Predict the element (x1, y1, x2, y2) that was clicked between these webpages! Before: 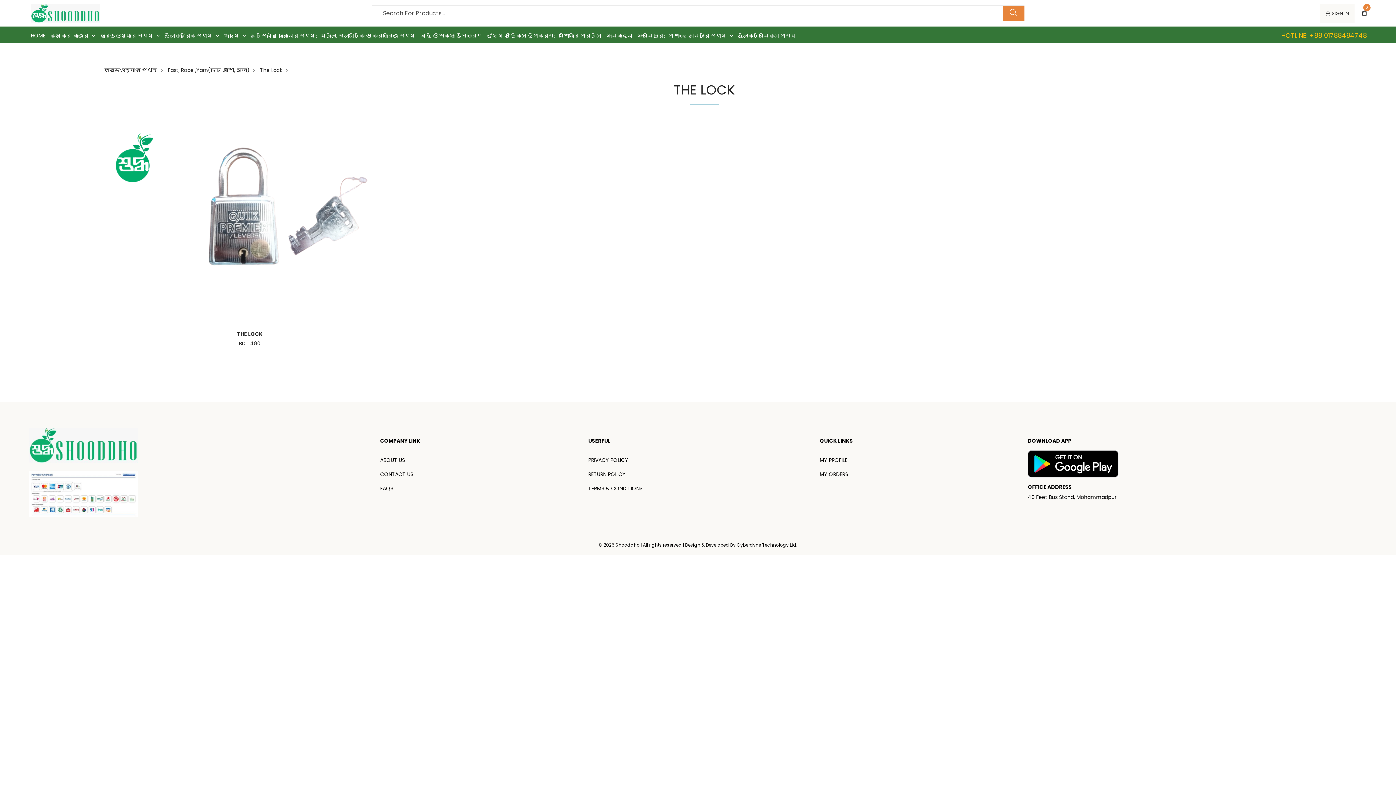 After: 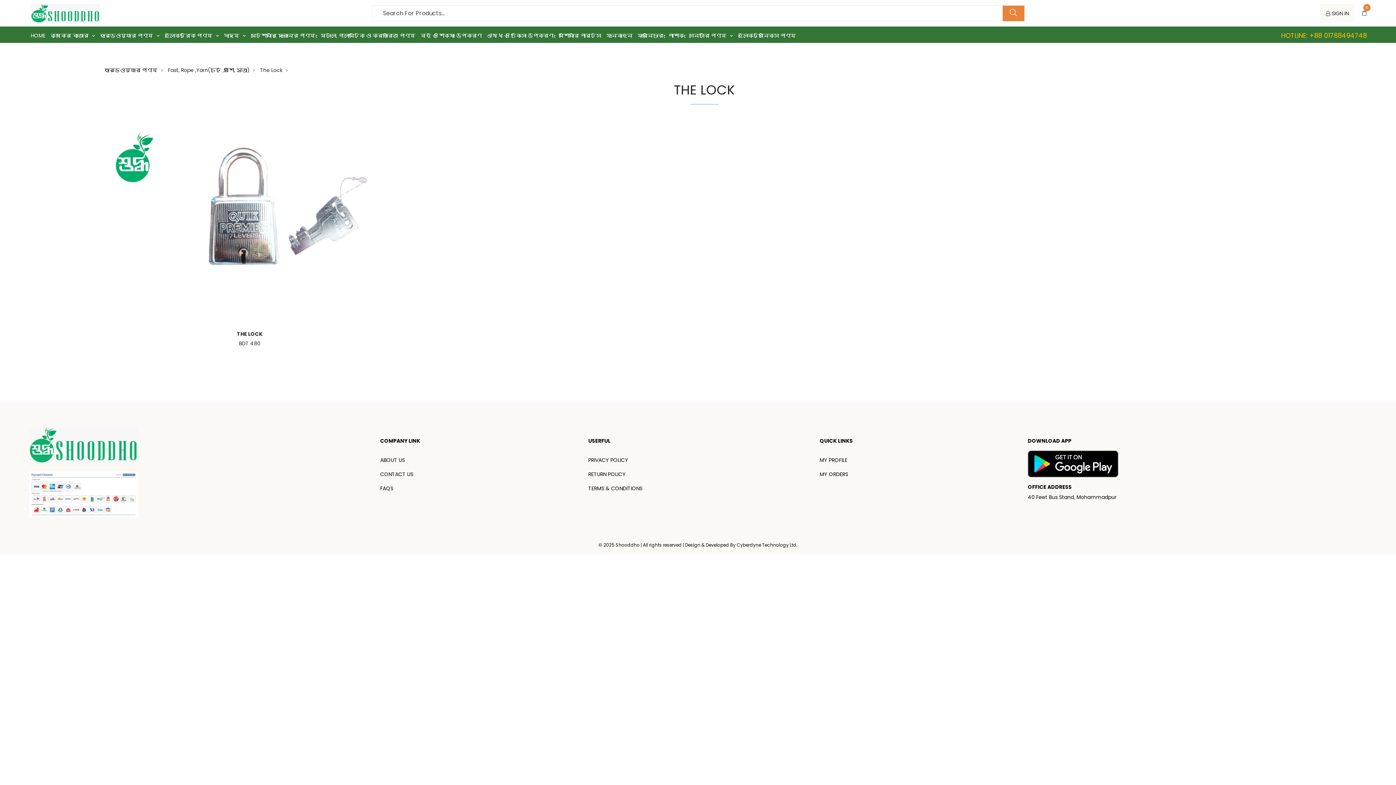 Action: label: MY PROFILE bbox: (819, 456, 1017, 464)